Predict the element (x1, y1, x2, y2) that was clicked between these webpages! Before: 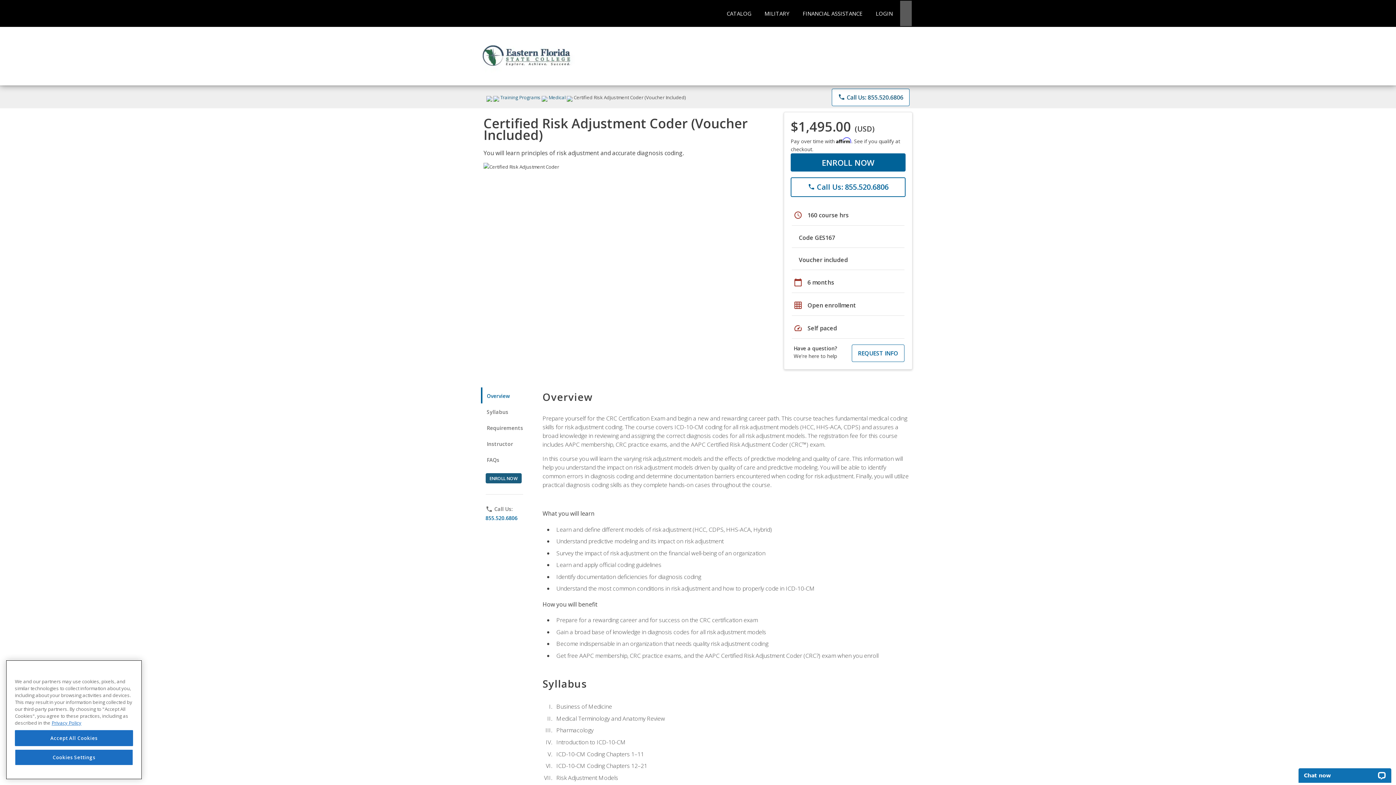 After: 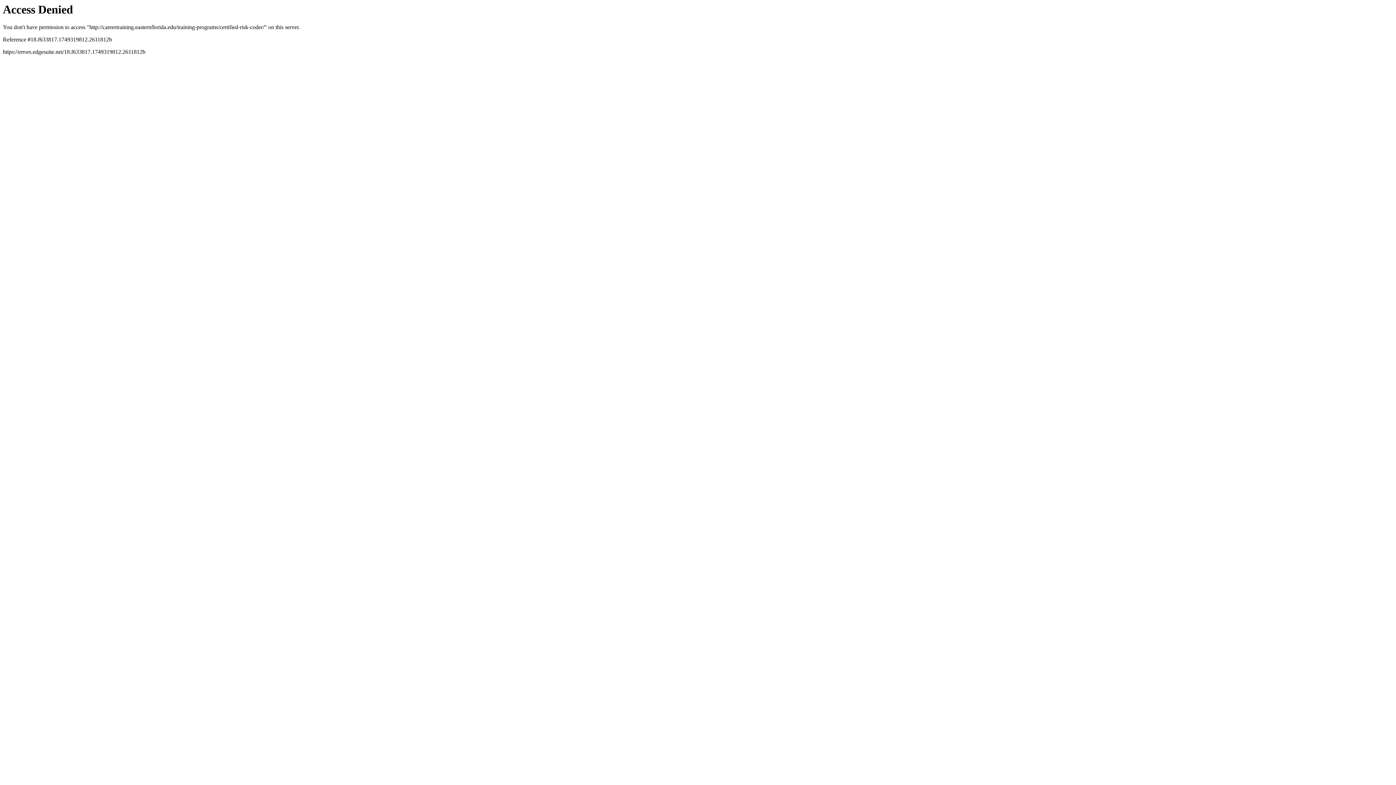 Action: label: ENROLL NOW bbox: (790, 153, 905, 171)